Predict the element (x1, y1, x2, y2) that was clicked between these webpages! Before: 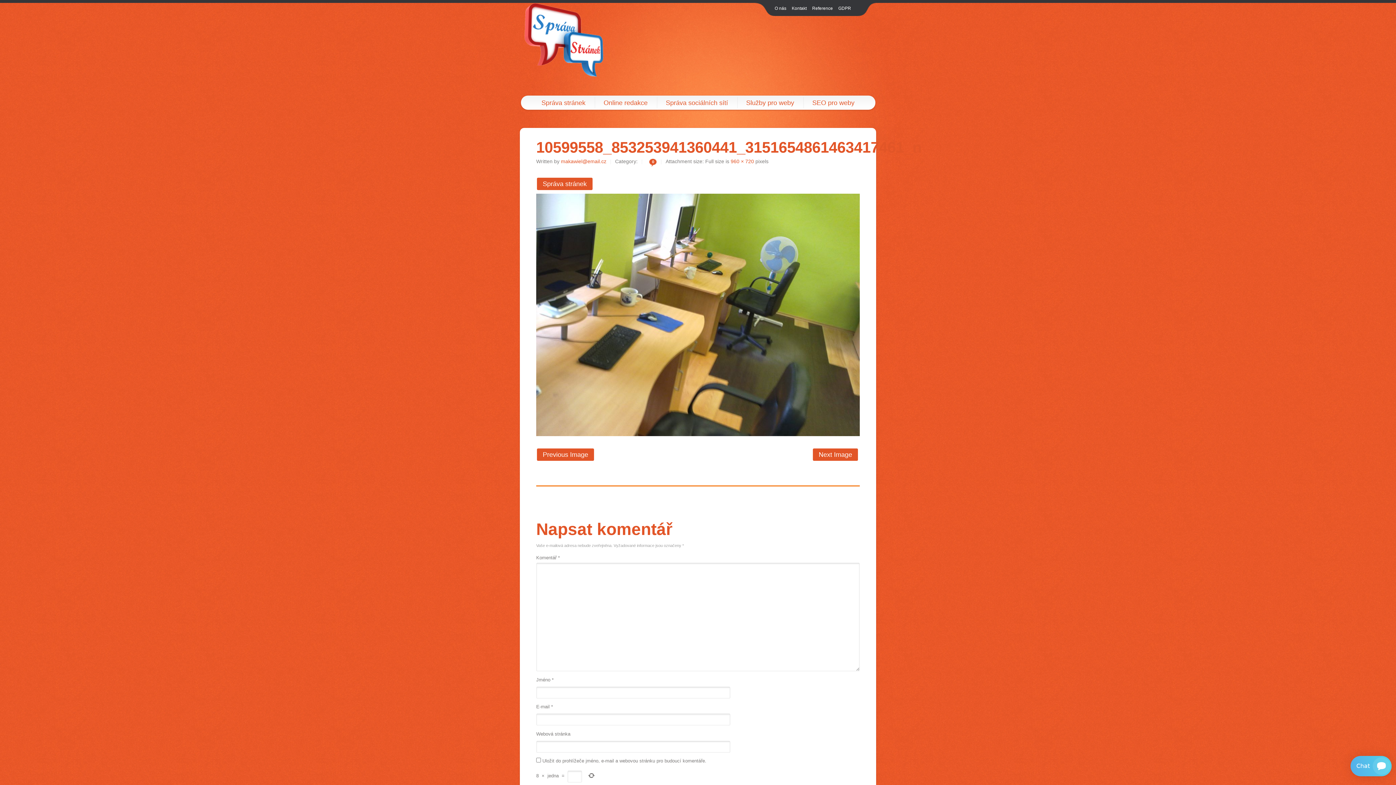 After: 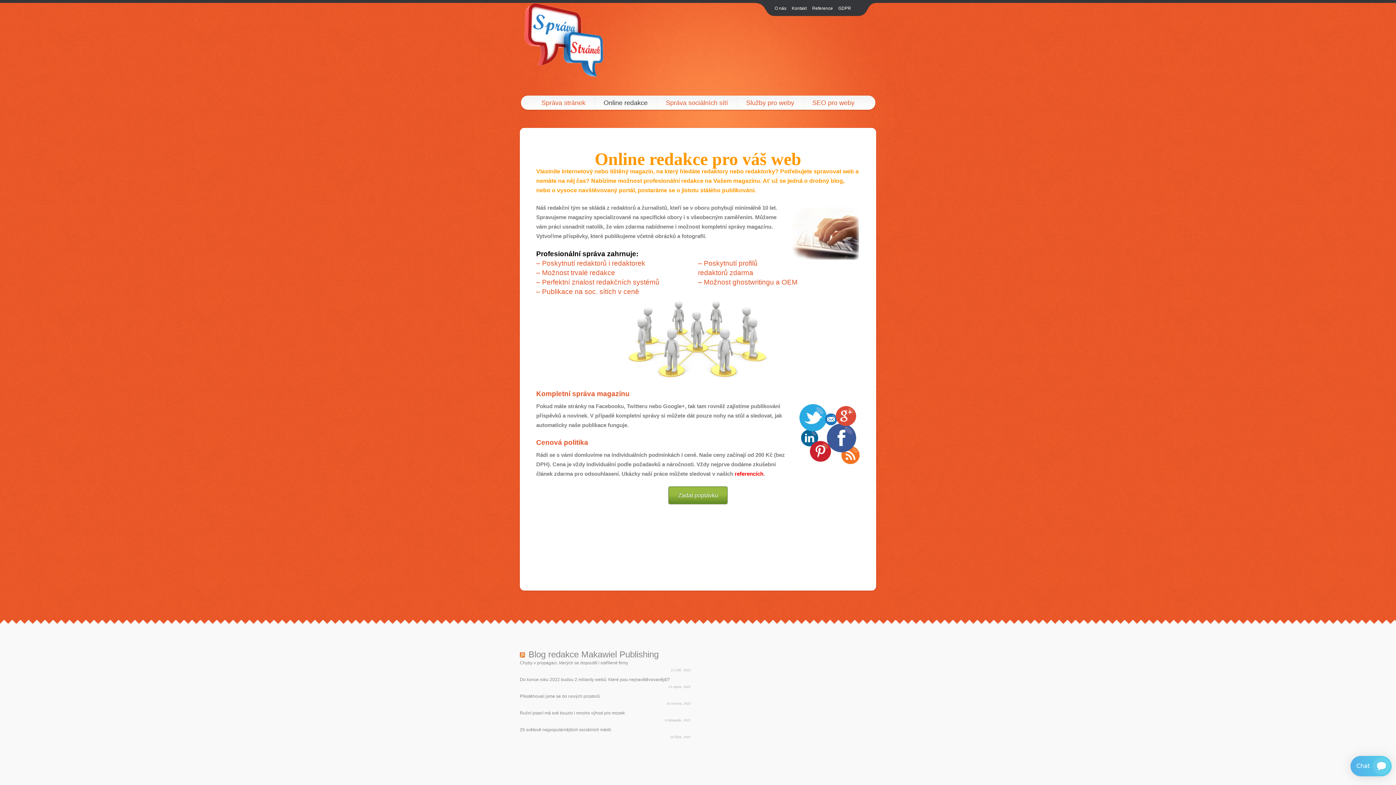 Action: bbox: (594, 95, 656, 109) label: Online redakce